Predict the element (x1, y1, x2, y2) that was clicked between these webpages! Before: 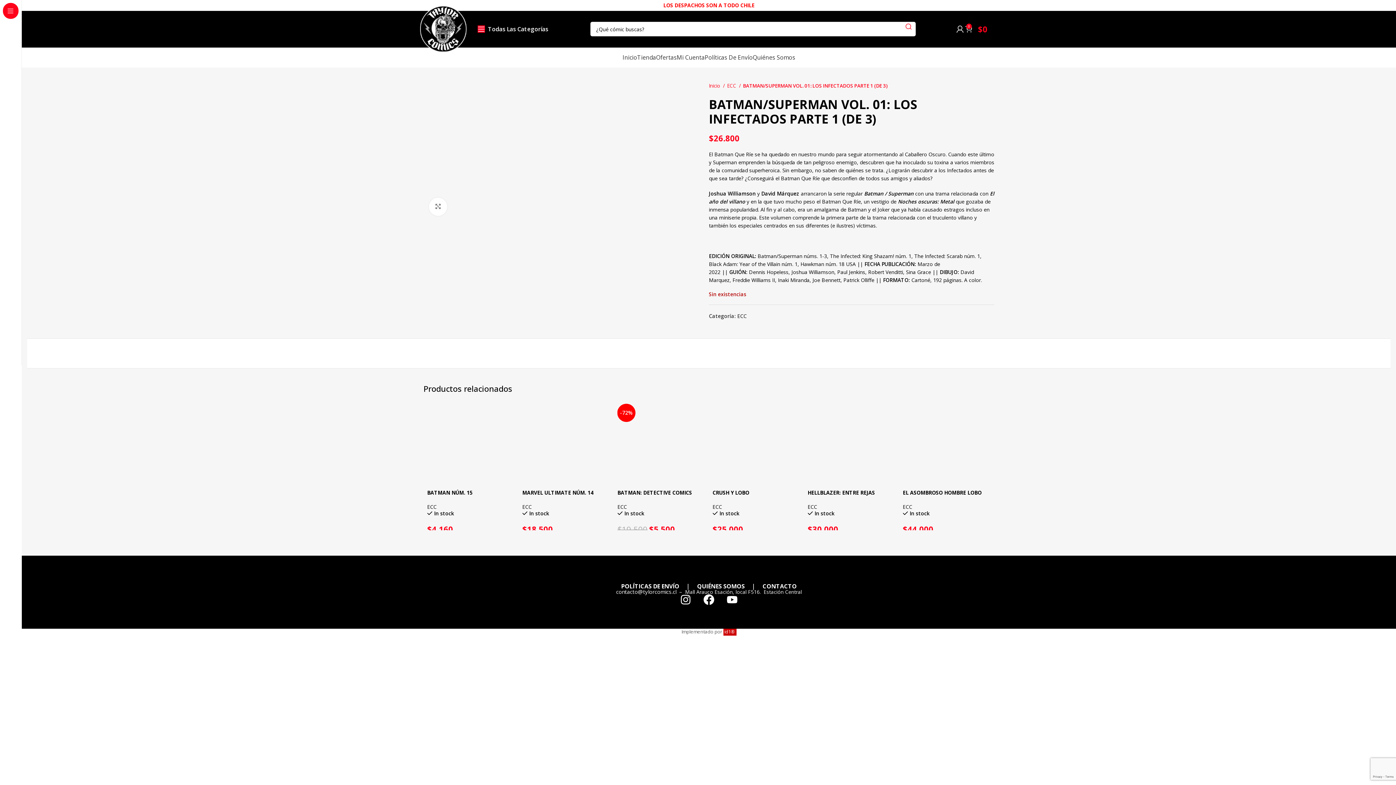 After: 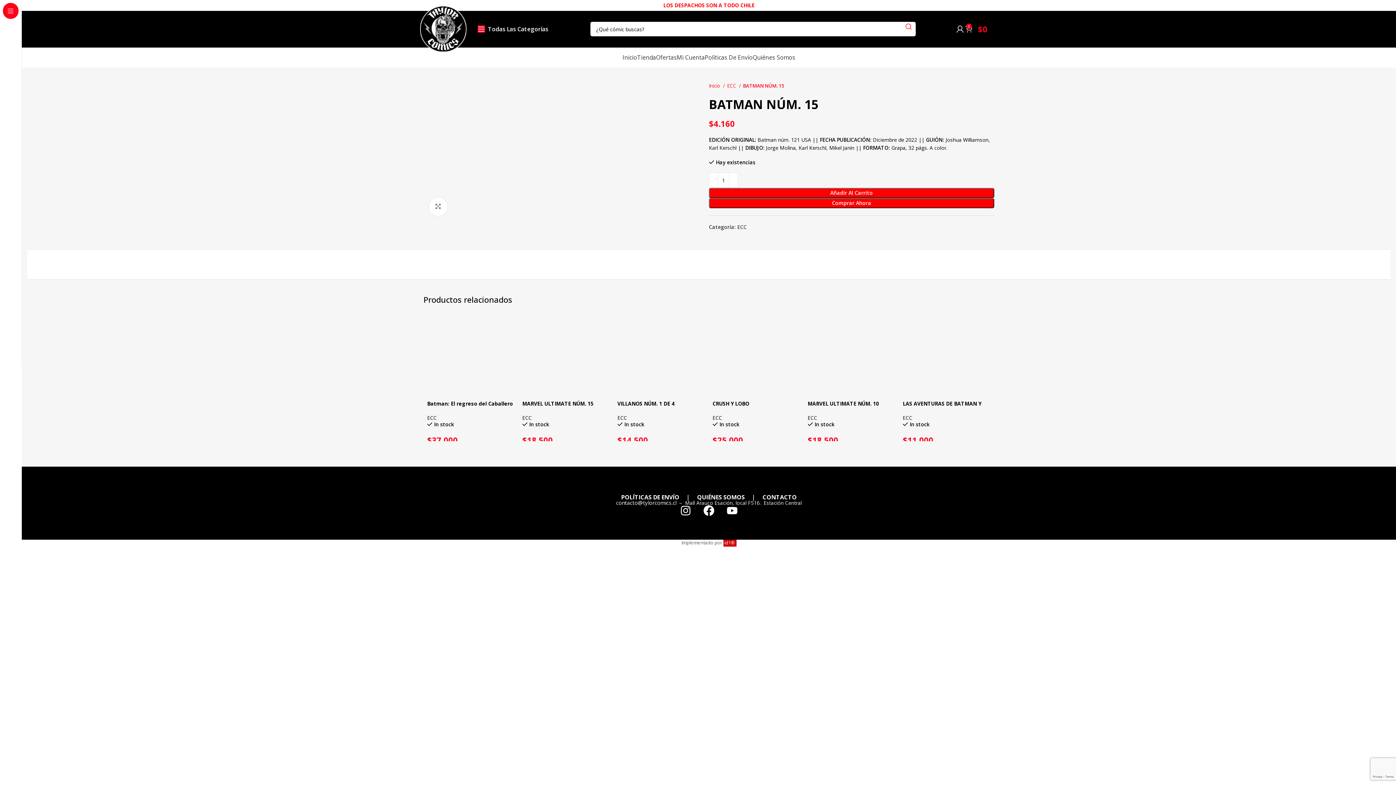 Action: label: BATMAN NÚM. 15 bbox: (427, 489, 472, 496)